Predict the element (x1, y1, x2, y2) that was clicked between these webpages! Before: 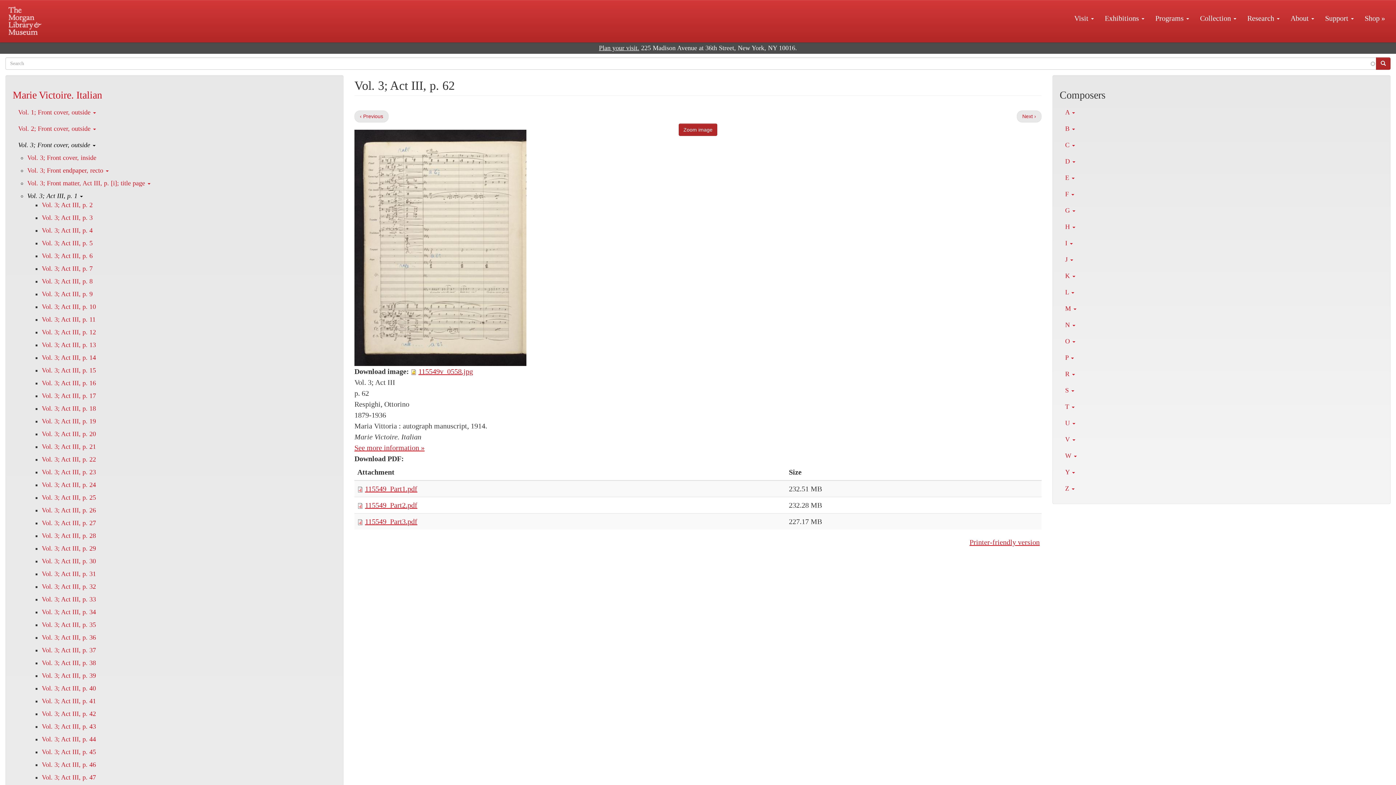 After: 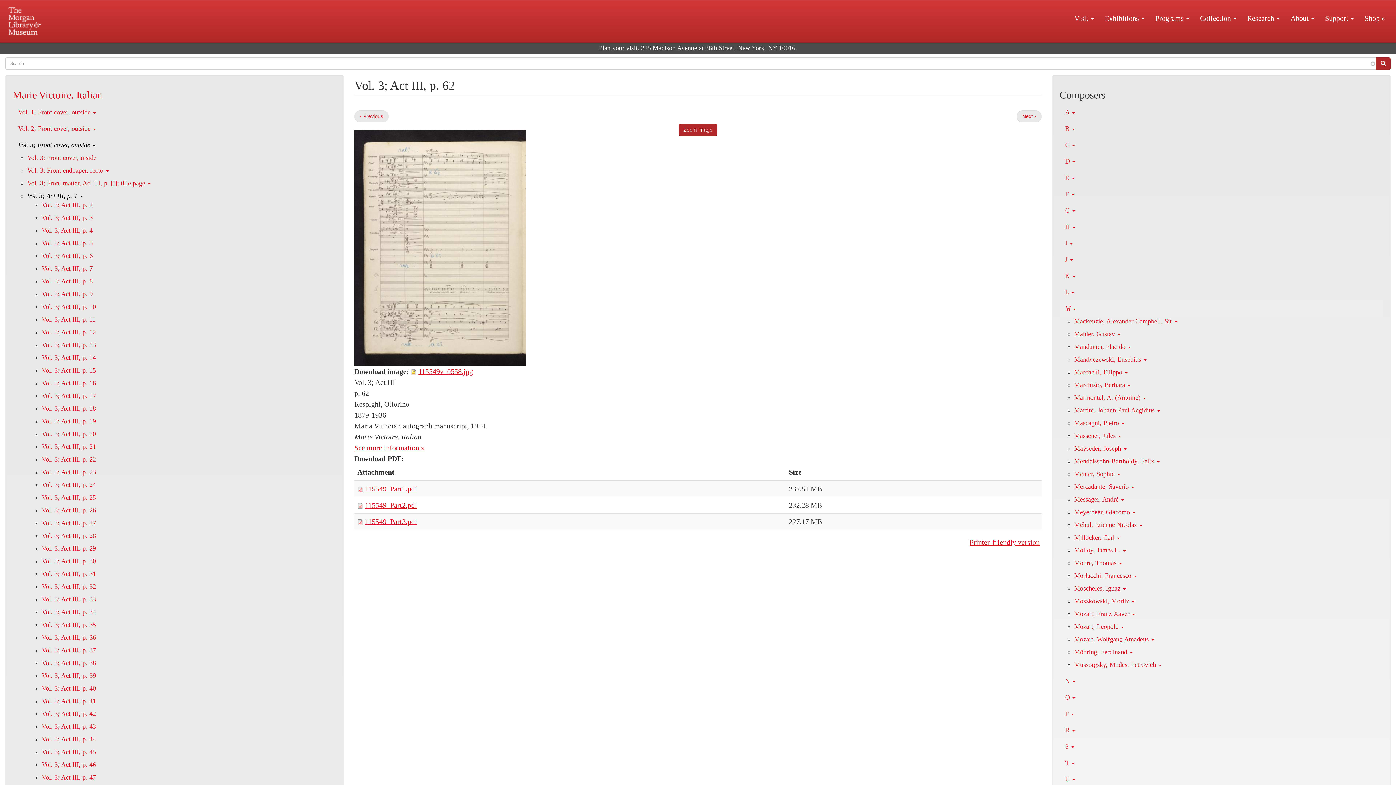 Action: bbox: (1060, 300, 1383, 317) label: M 